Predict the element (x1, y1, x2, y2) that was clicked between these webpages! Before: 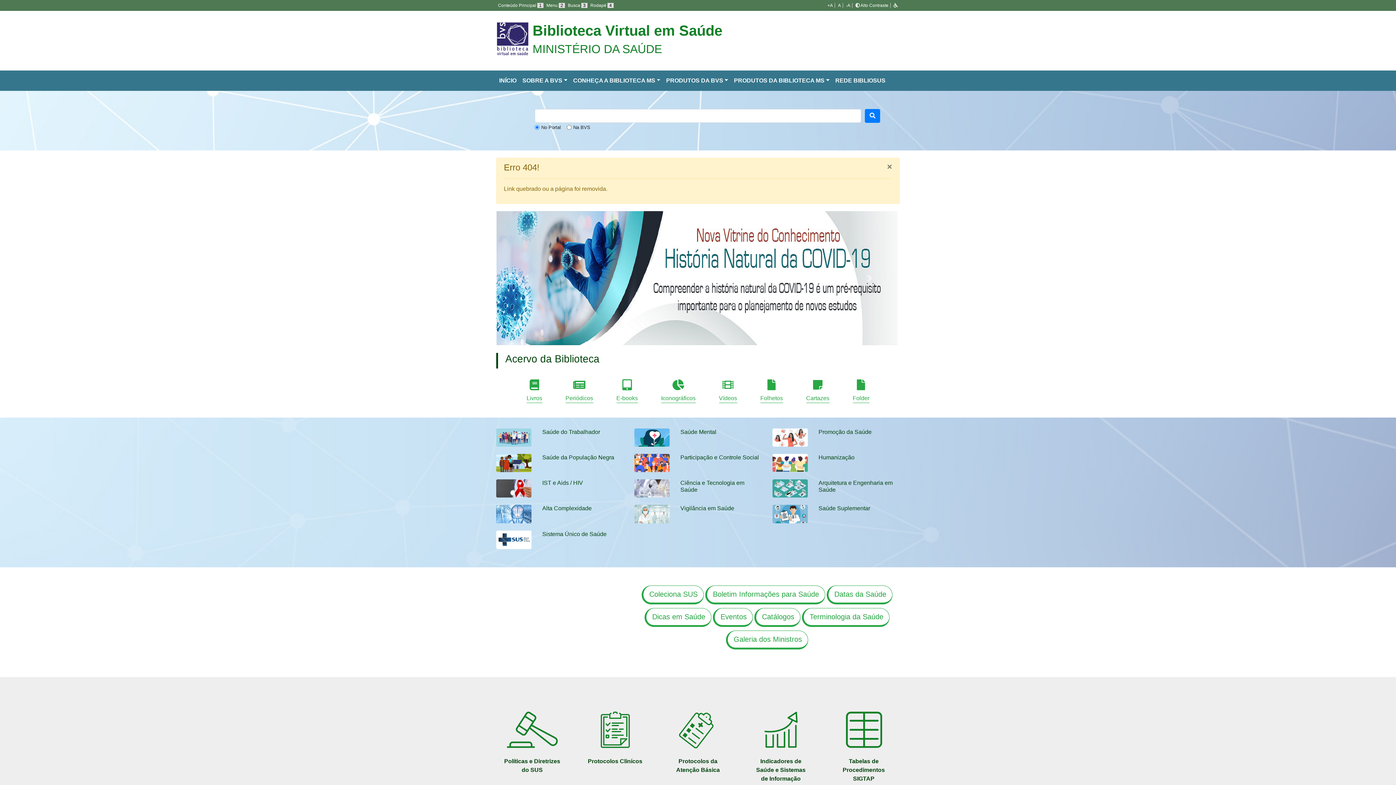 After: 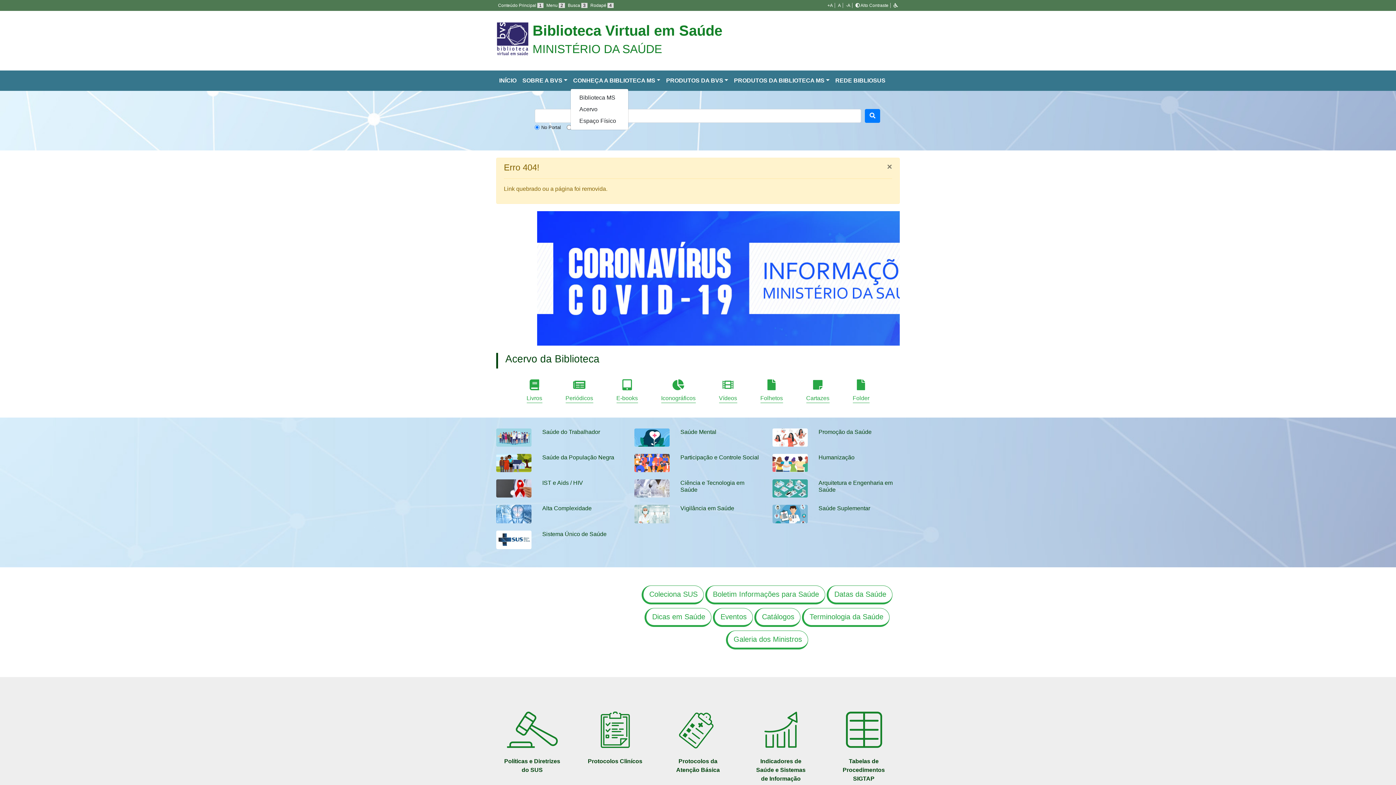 Action: label: CONHEÇA A BIBLIOTECA MS bbox: (570, 73, 663, 88)